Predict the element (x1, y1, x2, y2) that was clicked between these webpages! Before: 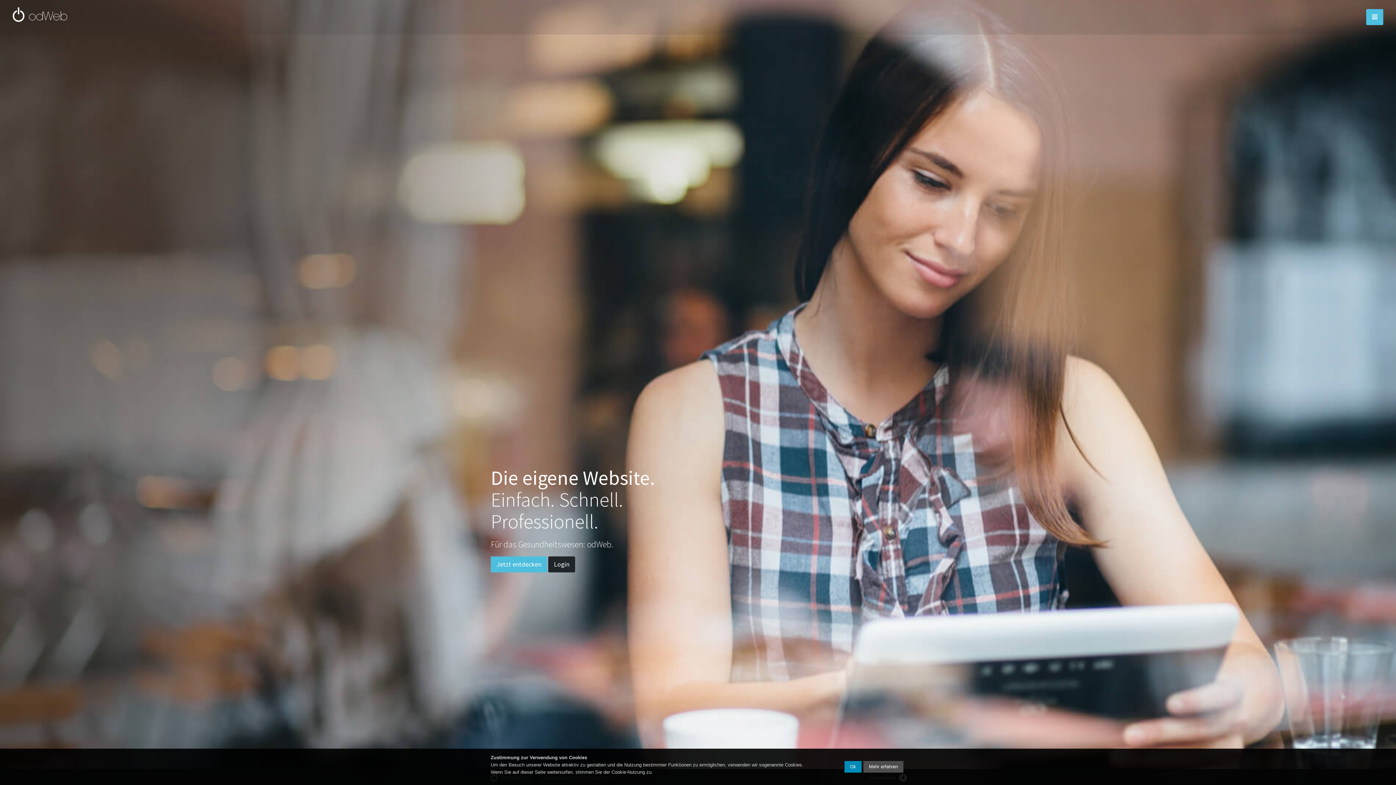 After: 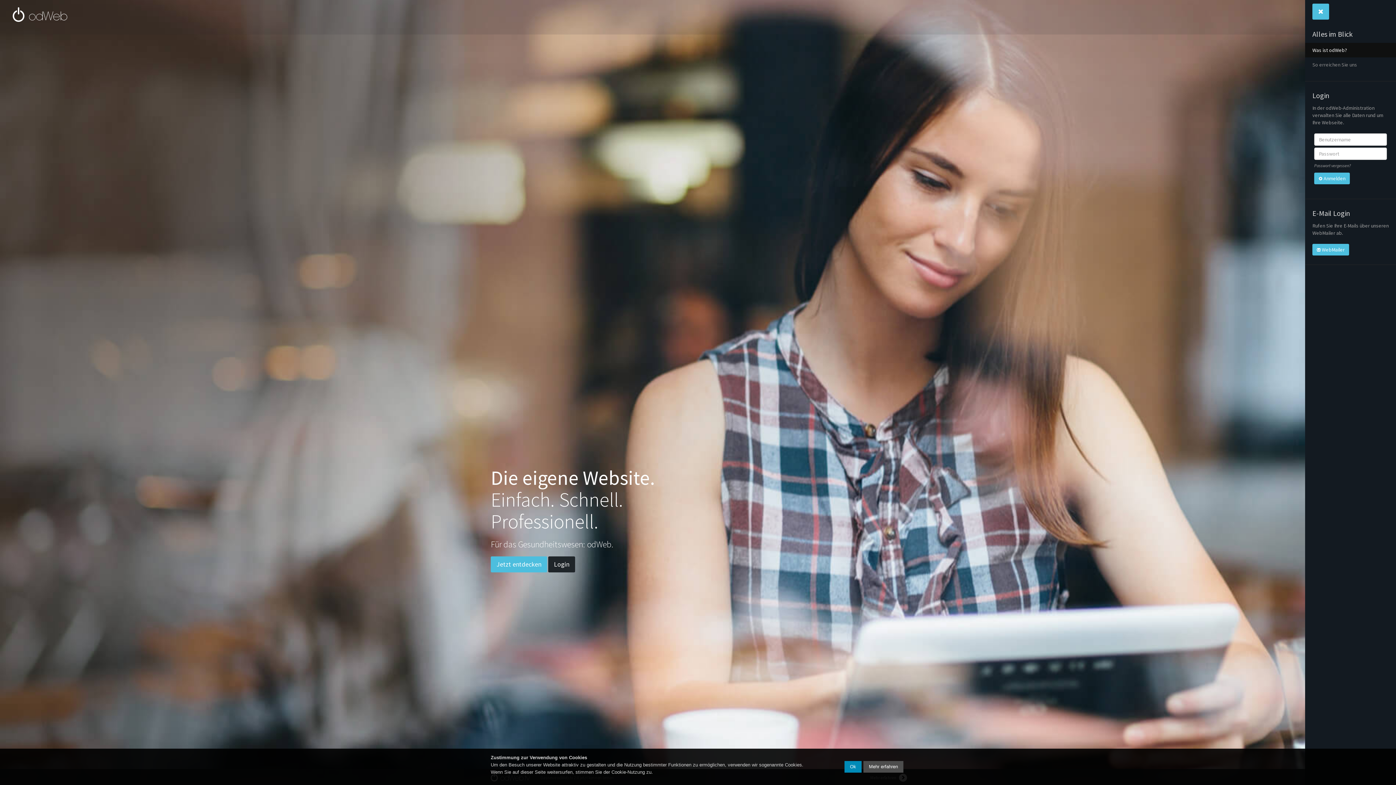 Action: bbox: (1366, 9, 1383, 25)